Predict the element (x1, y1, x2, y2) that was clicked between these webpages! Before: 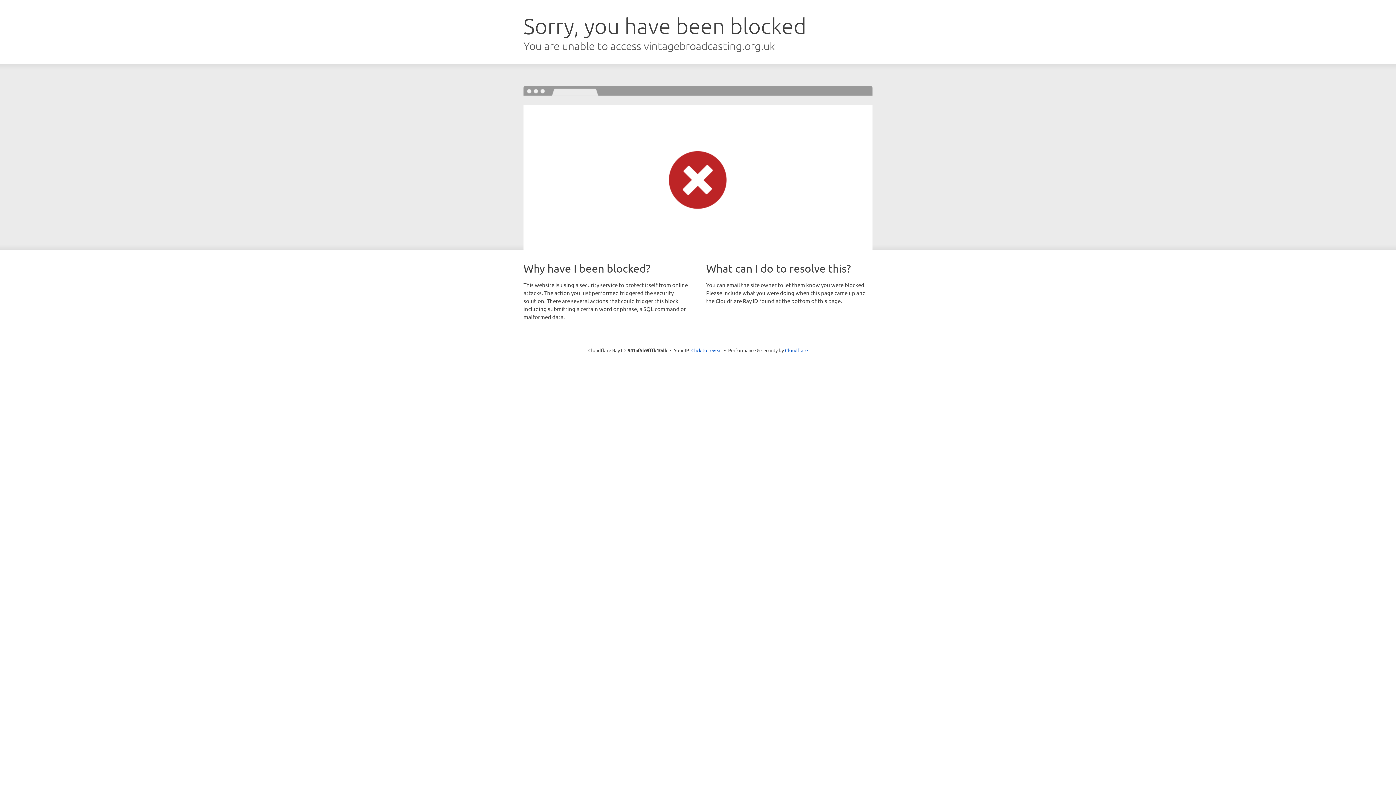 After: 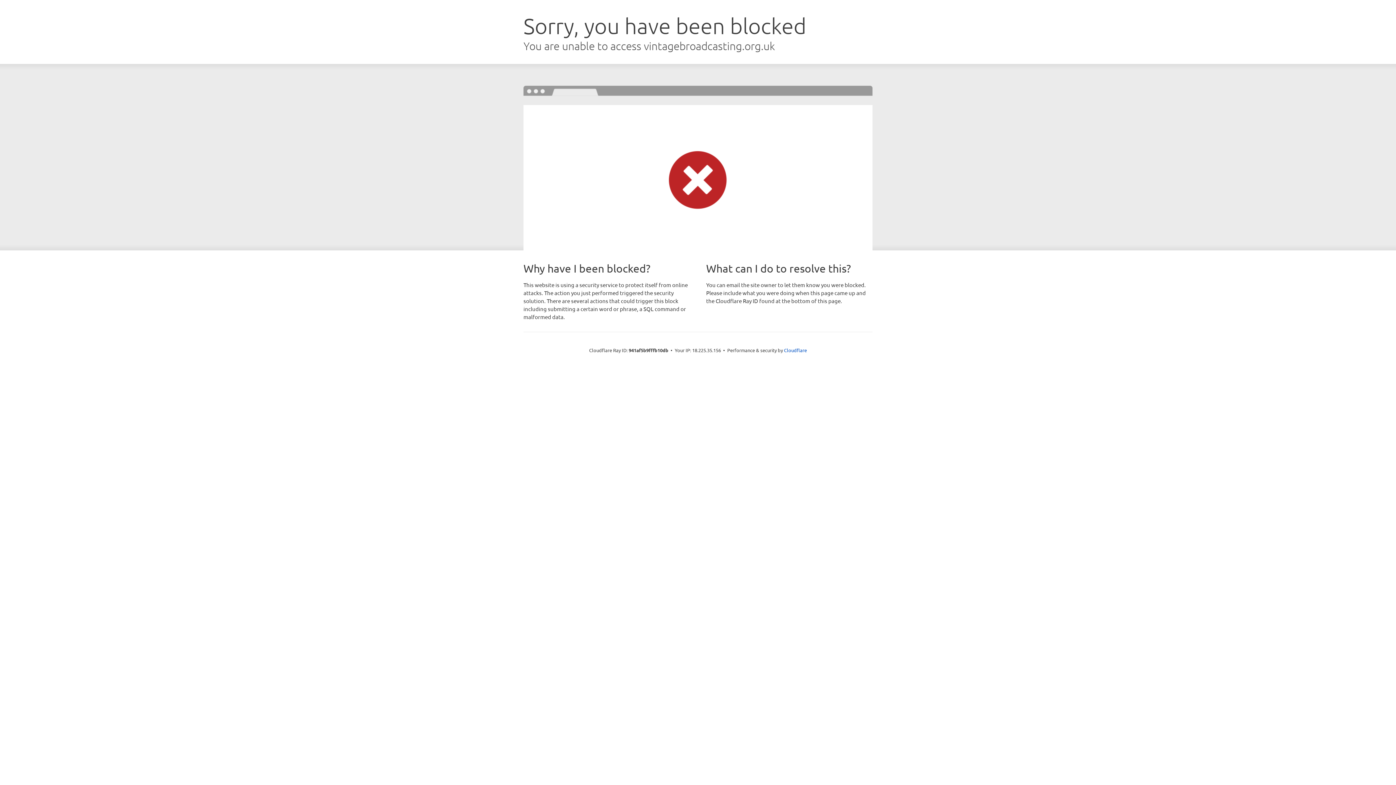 Action: label: Click to reveal bbox: (691, 346, 722, 353)